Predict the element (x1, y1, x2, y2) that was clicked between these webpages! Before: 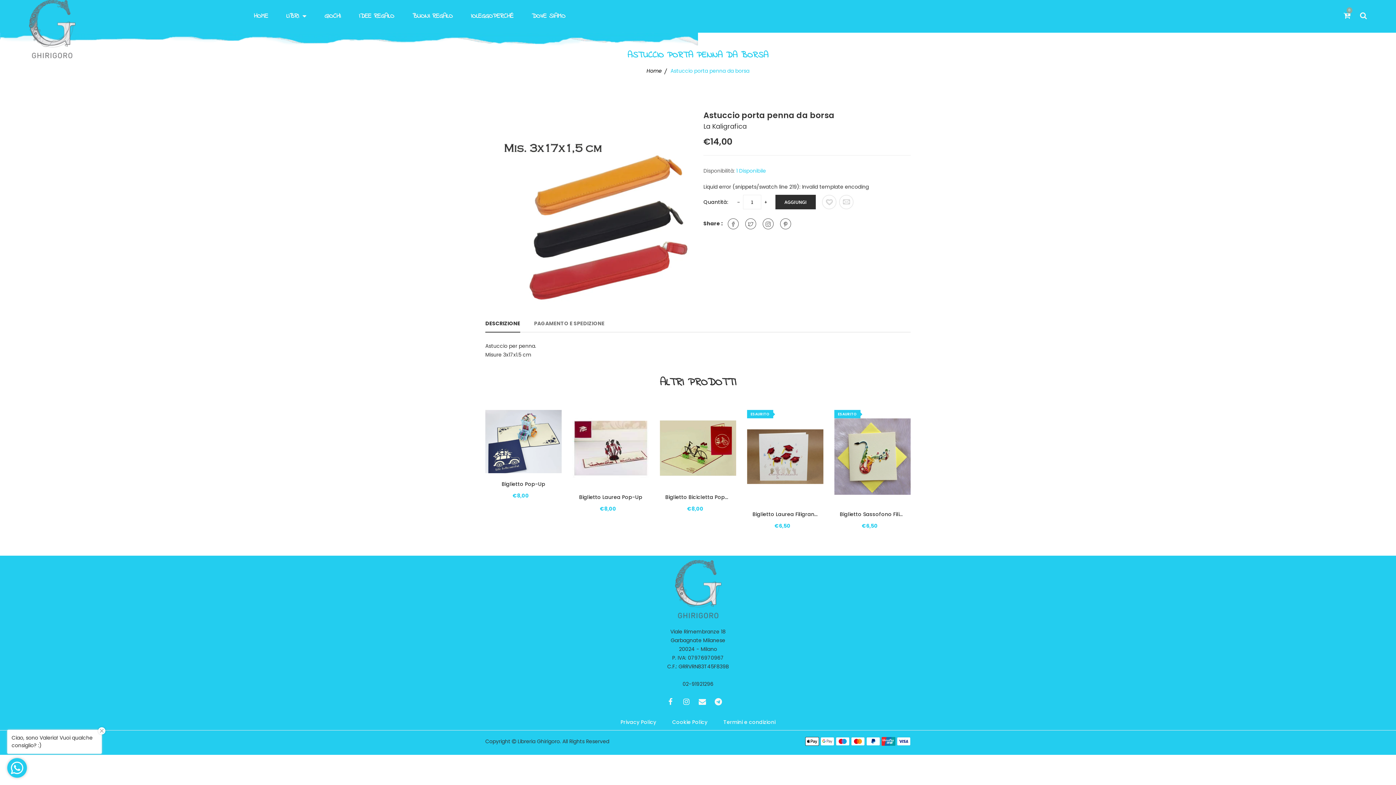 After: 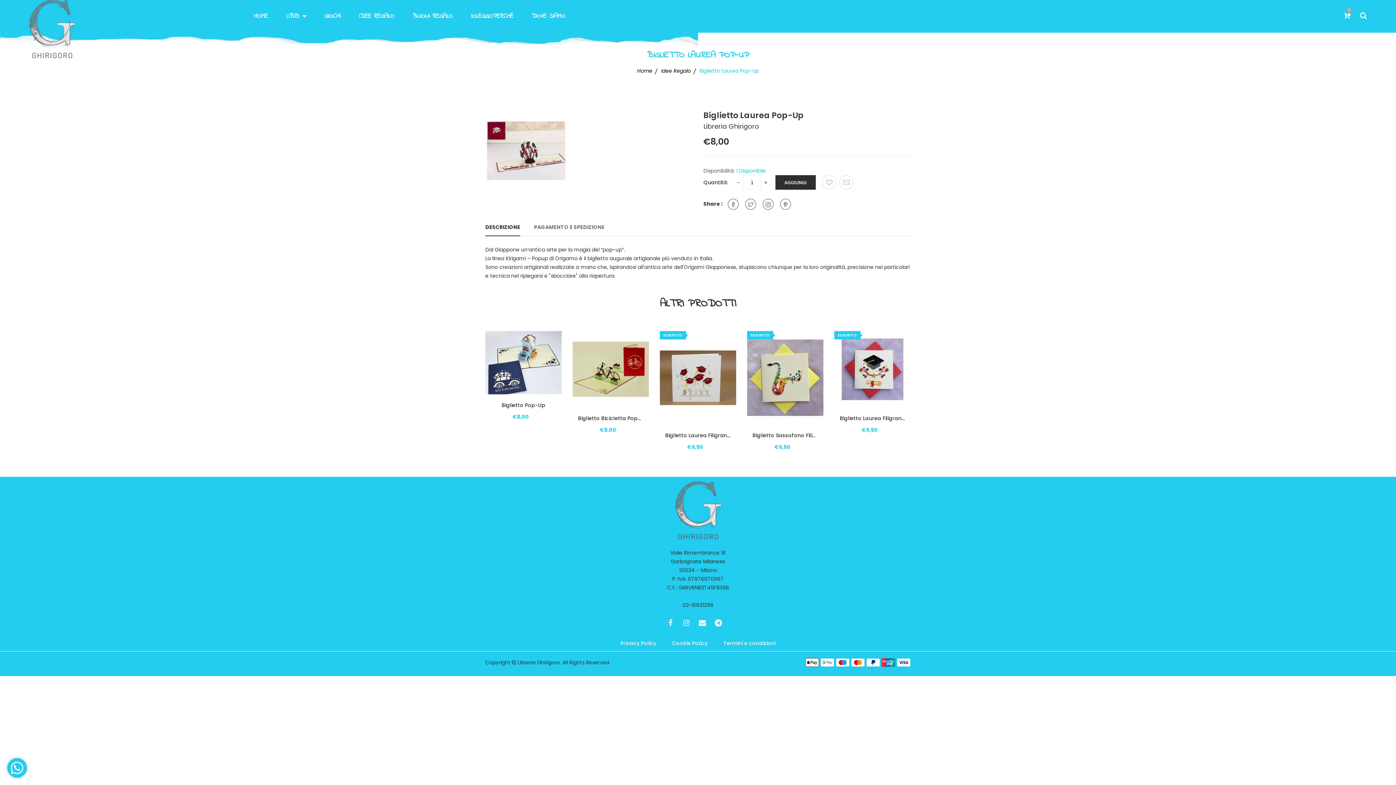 Action: bbox: (572, 410, 649, 486)